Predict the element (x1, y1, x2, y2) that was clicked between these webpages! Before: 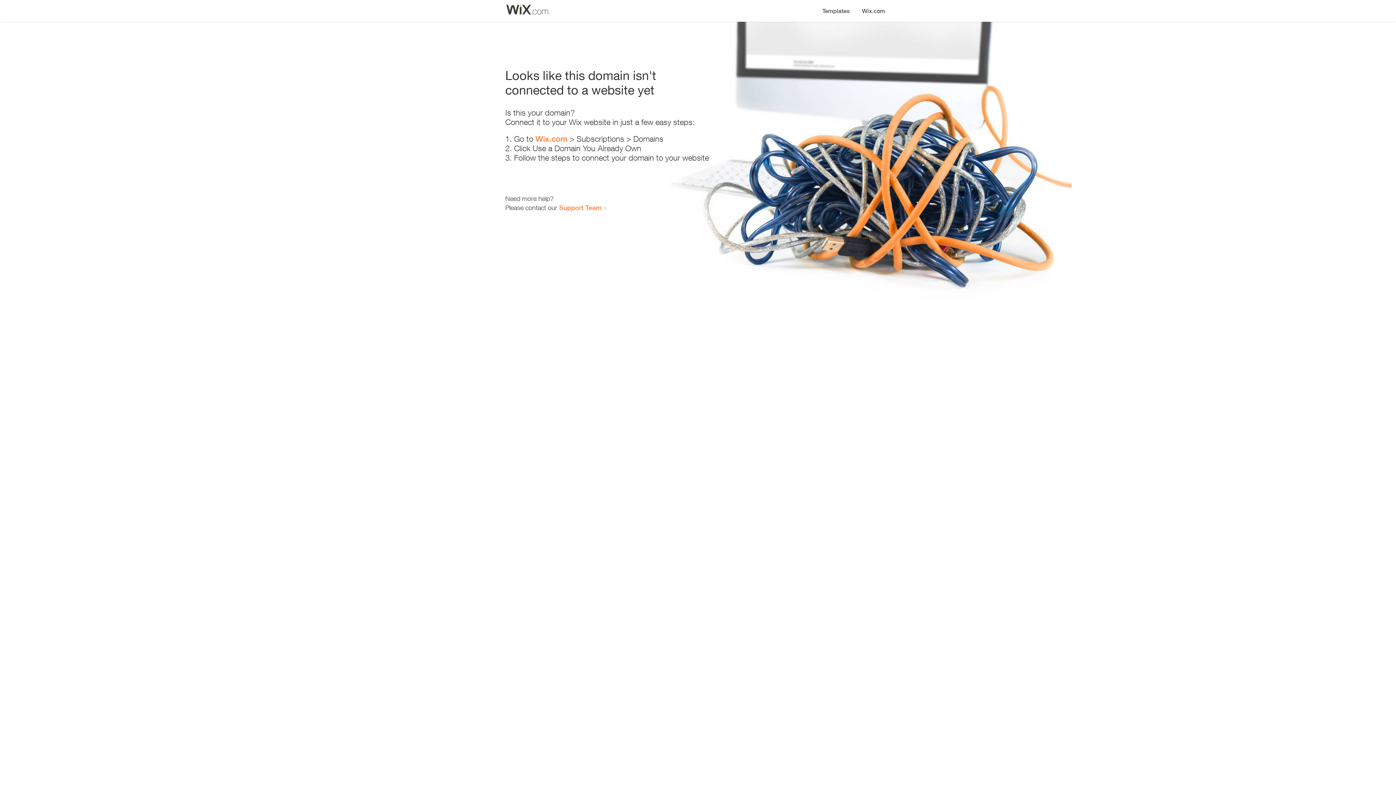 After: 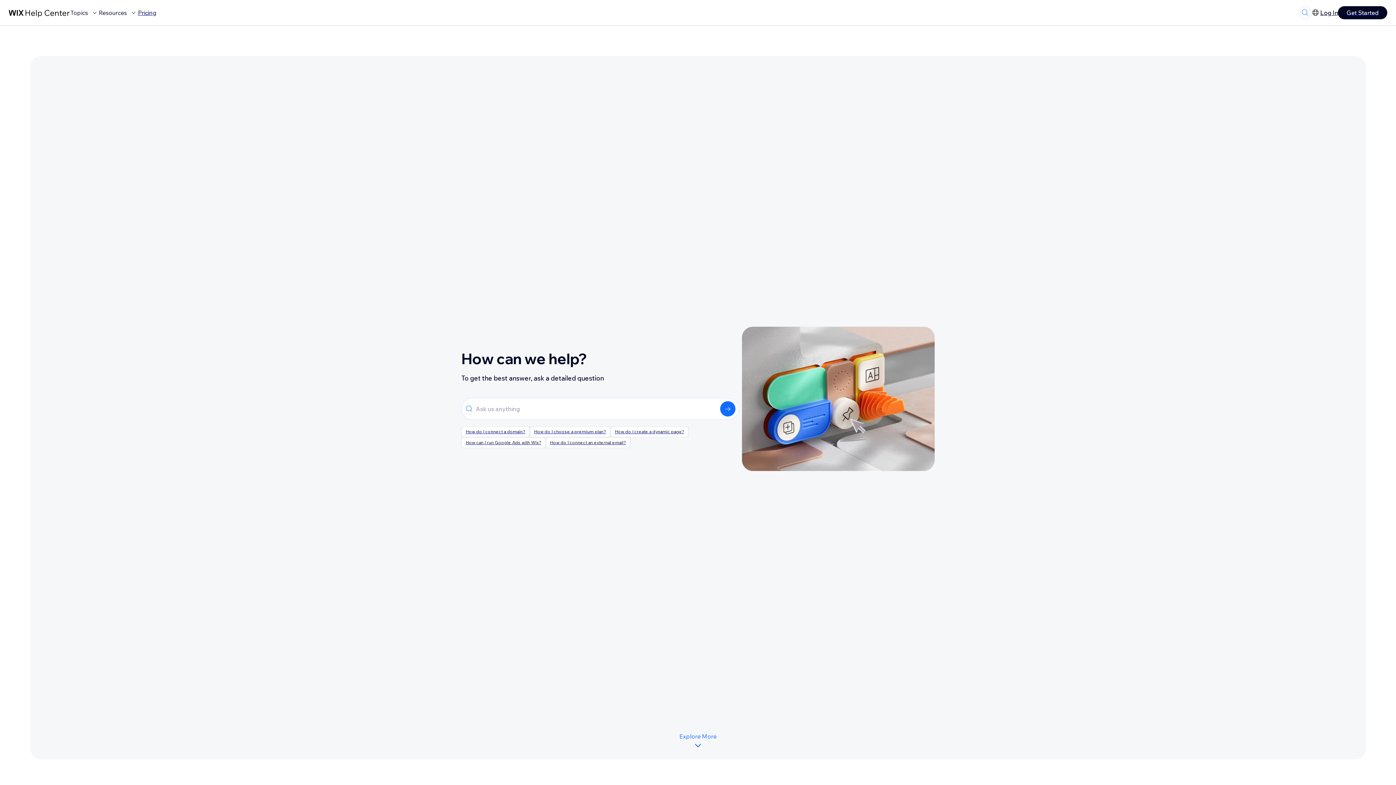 Action: label: Support Team bbox: (559, 203, 601, 211)